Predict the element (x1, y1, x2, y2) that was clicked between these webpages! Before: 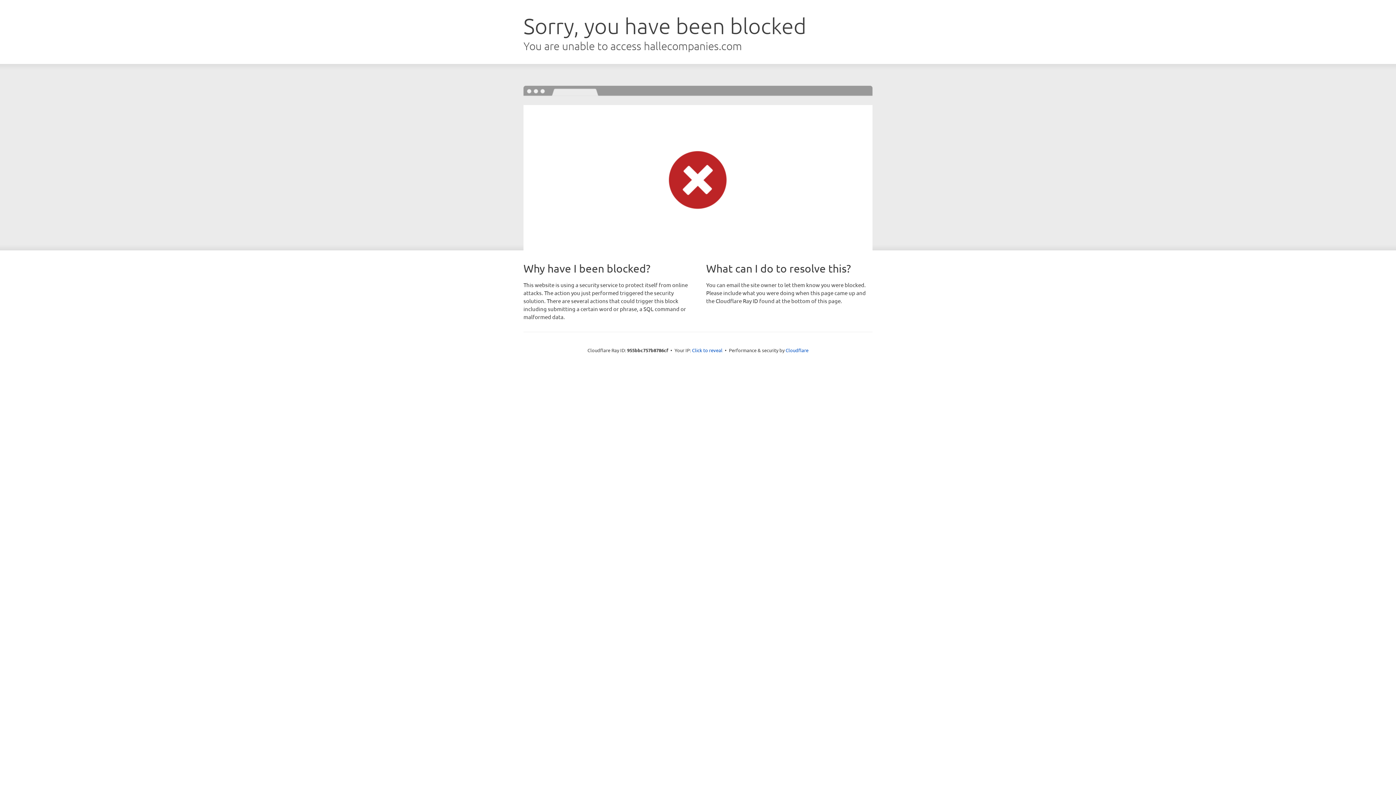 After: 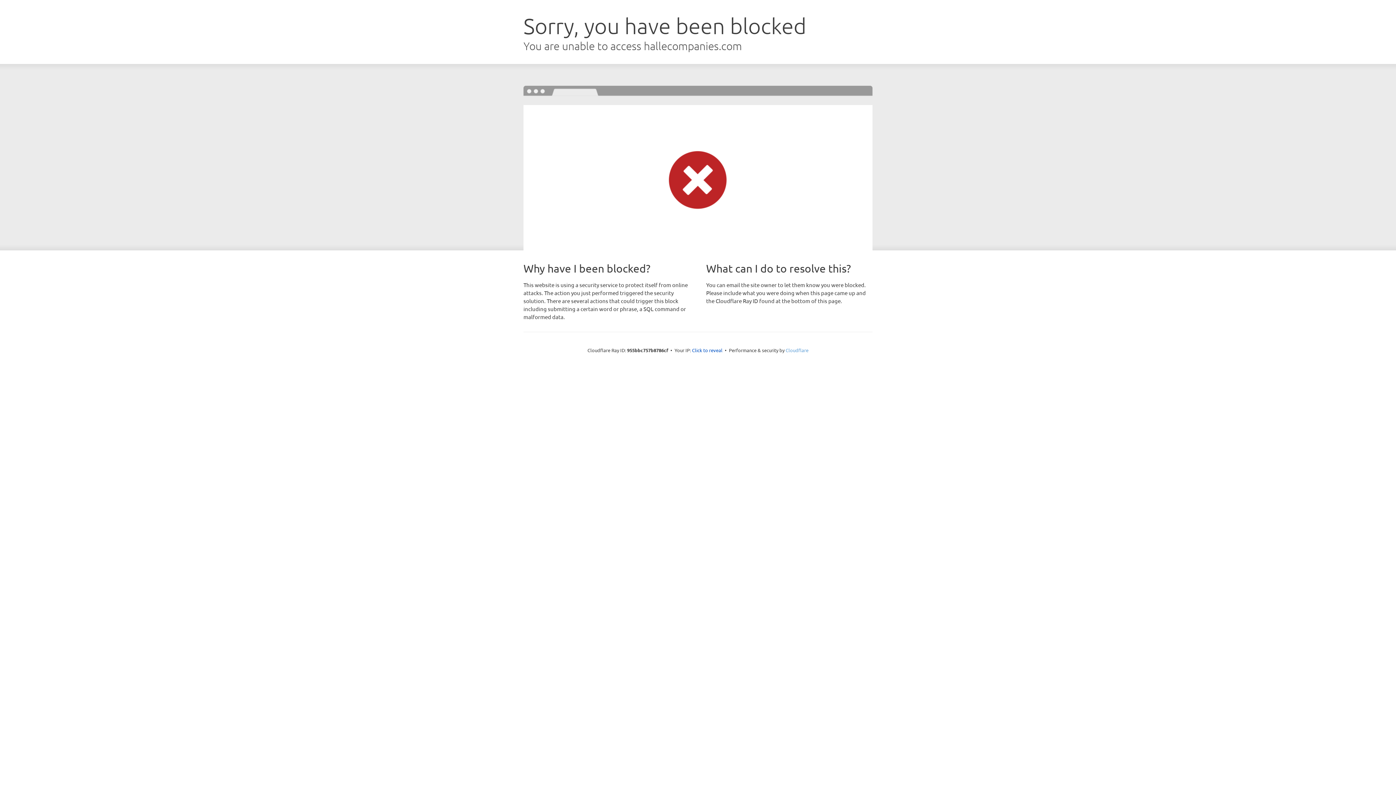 Action: label: Cloudflare bbox: (785, 347, 808, 353)